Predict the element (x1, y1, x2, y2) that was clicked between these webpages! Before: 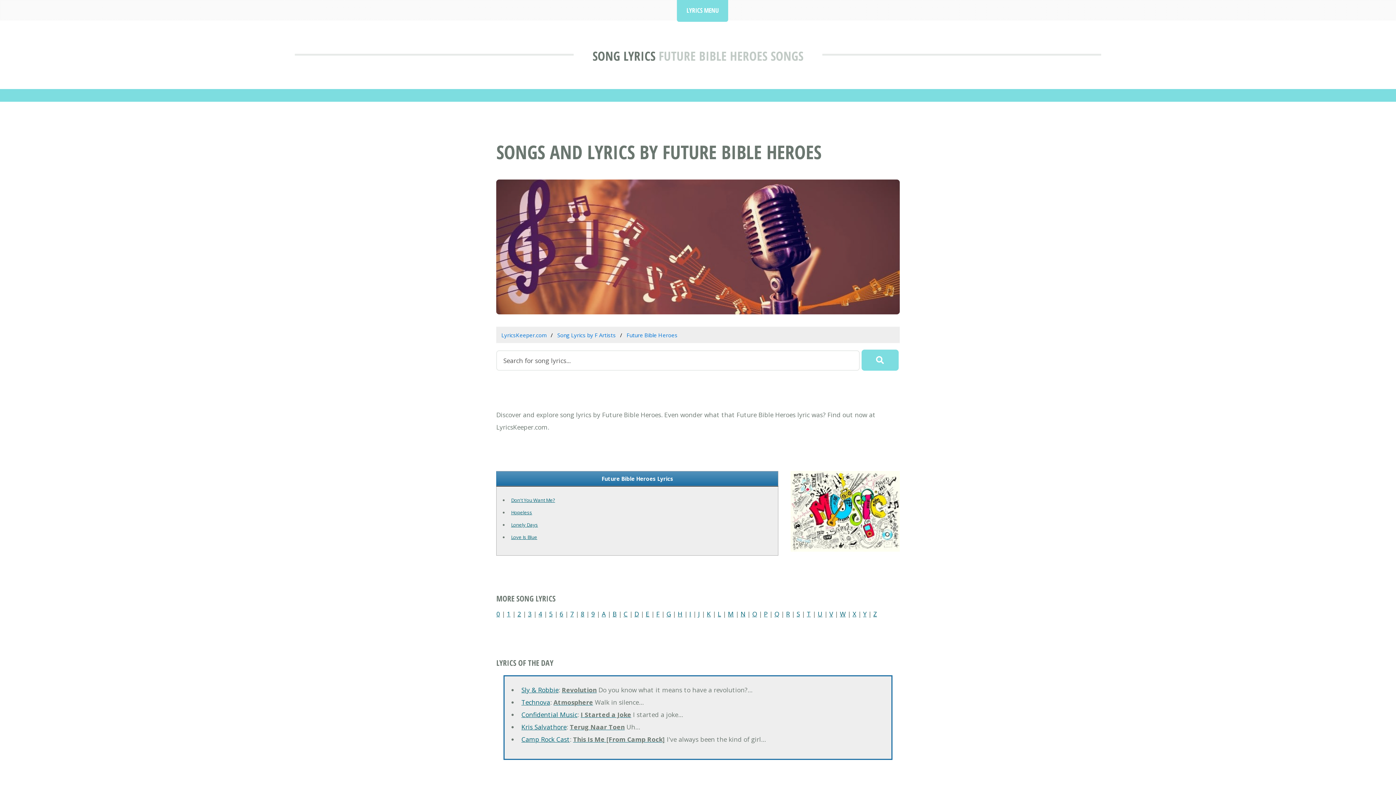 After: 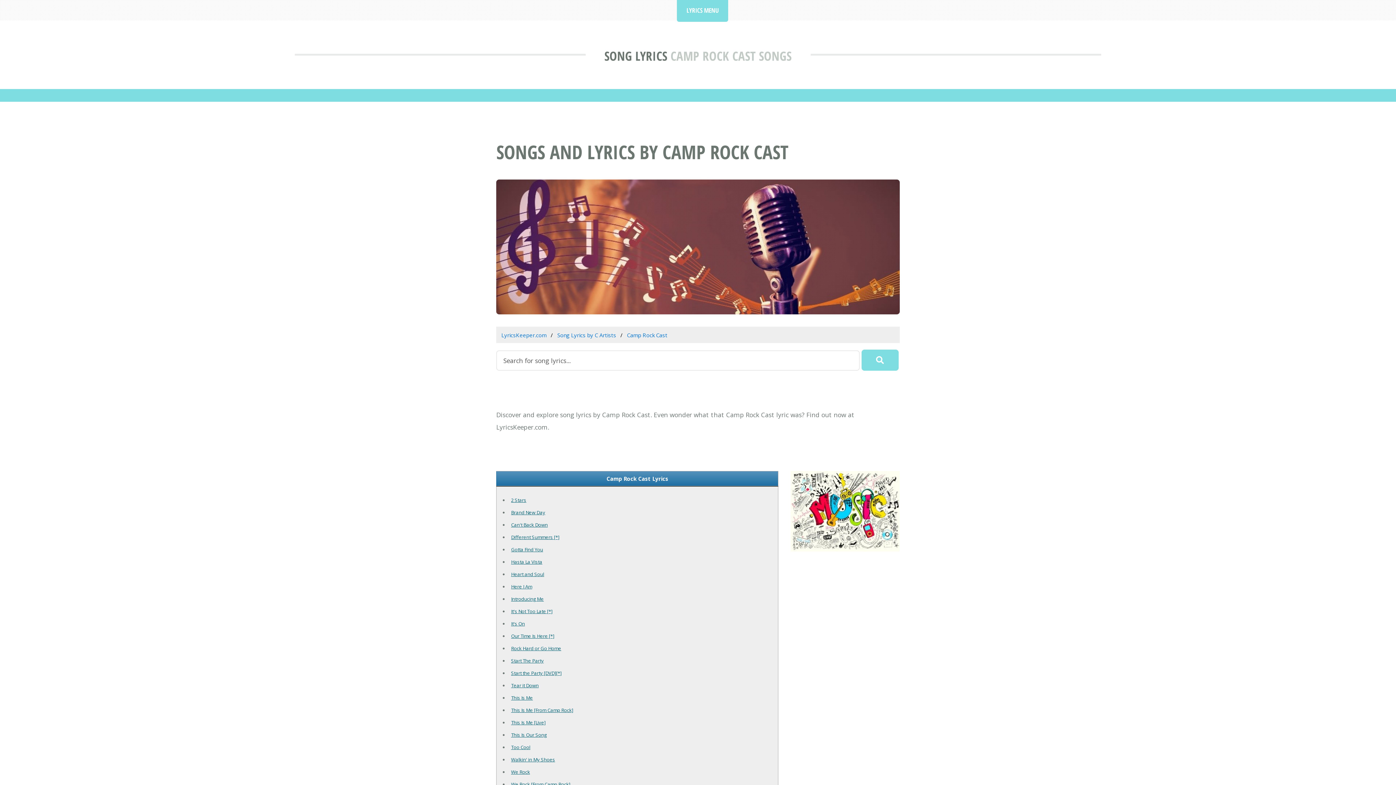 Action: label: Camp Rock Cast bbox: (521, 735, 569, 744)